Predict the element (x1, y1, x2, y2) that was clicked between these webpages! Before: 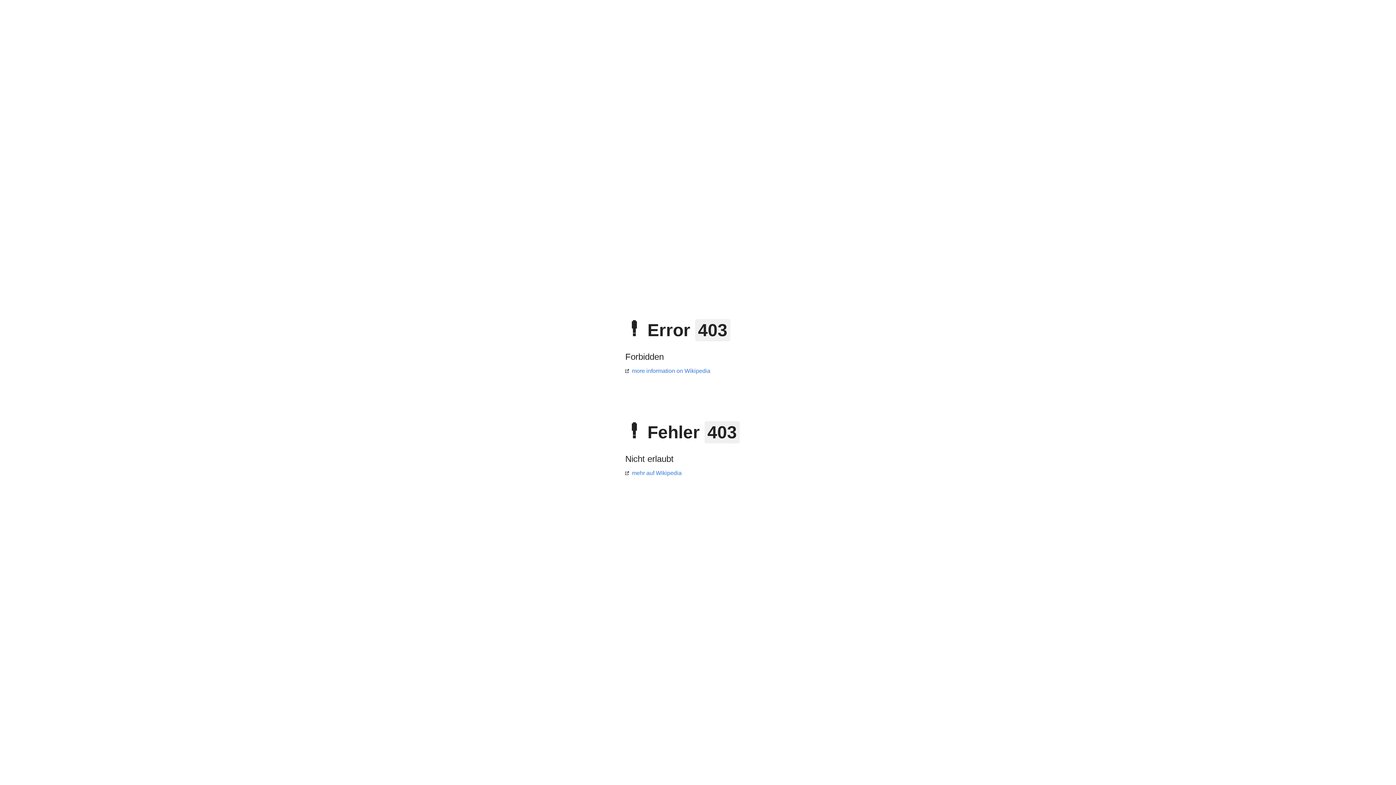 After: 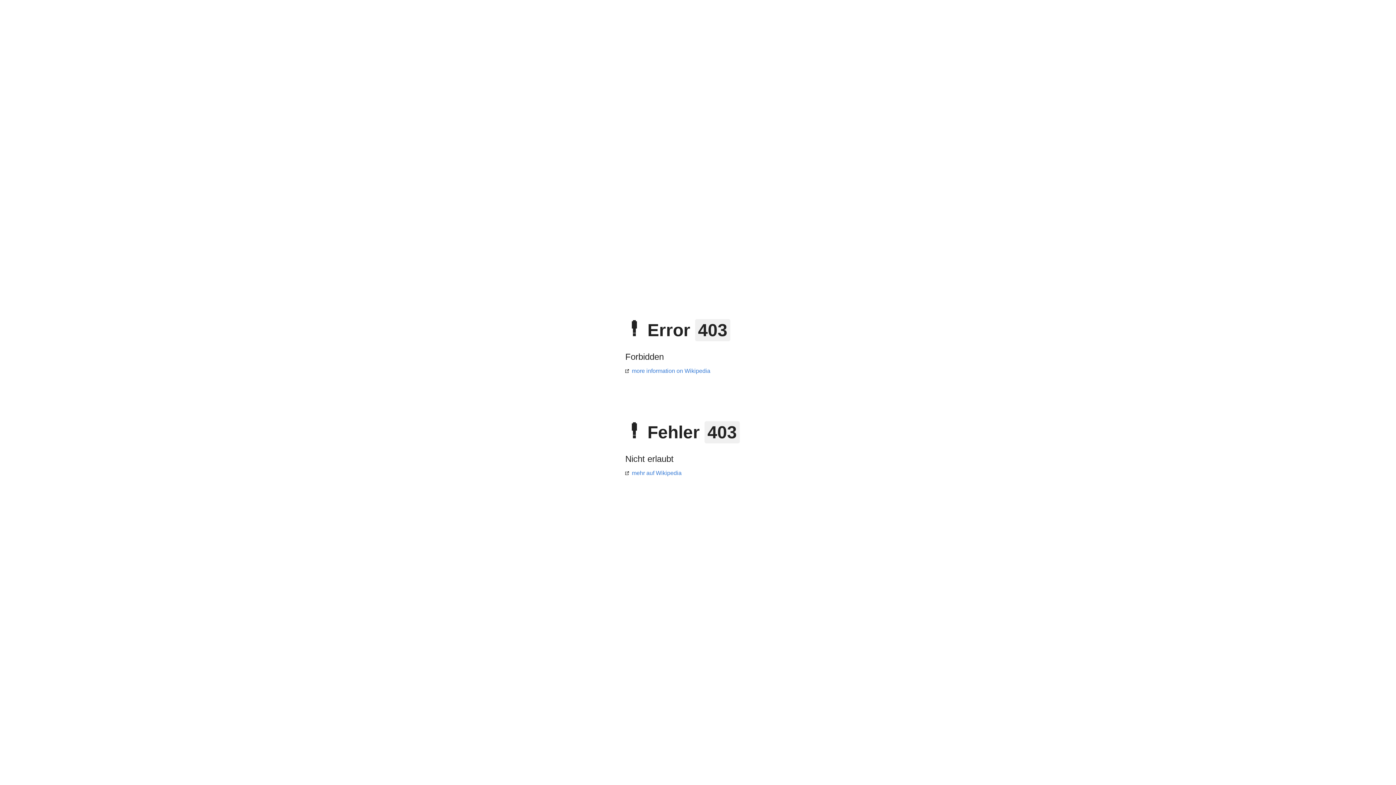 Action: bbox: (625, 470, 681, 476) label: mehr auf Wikipedia